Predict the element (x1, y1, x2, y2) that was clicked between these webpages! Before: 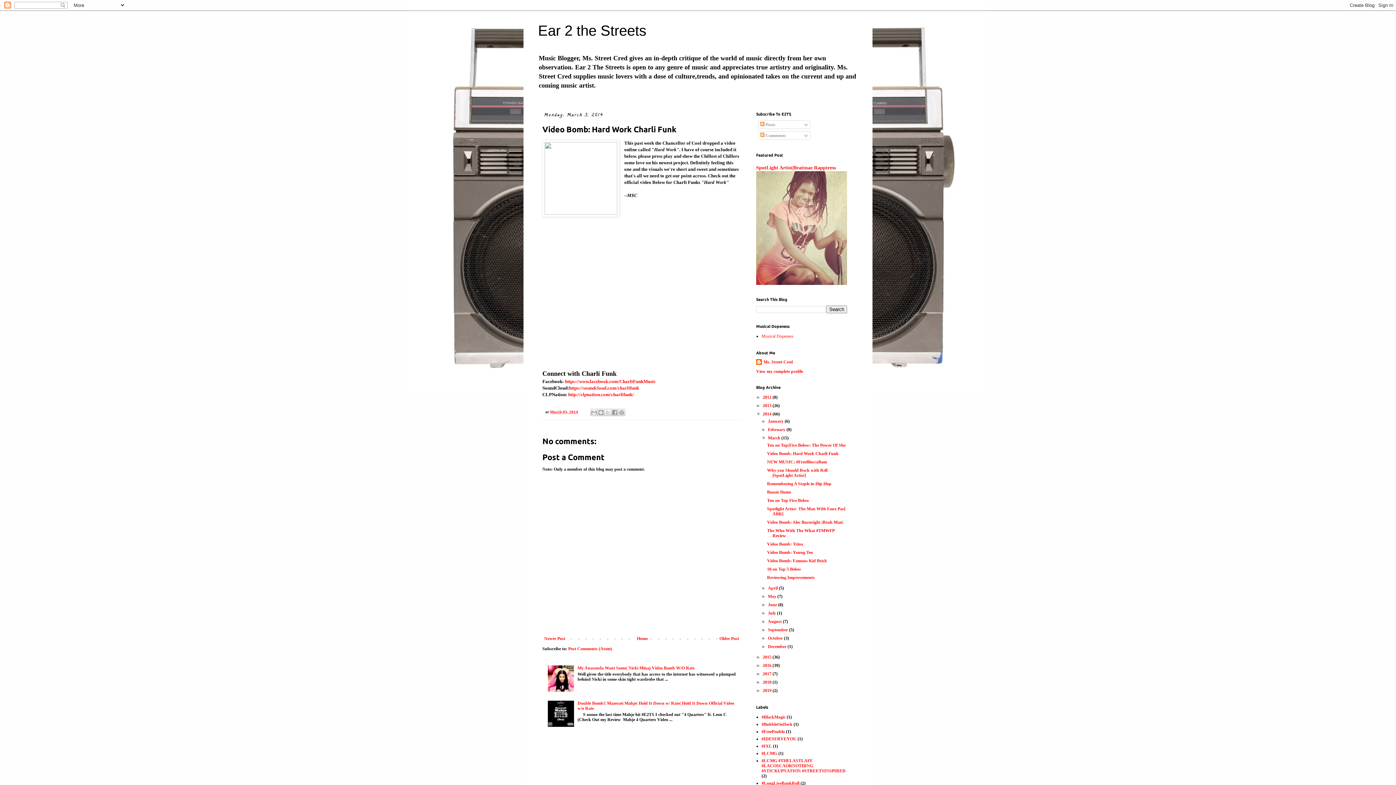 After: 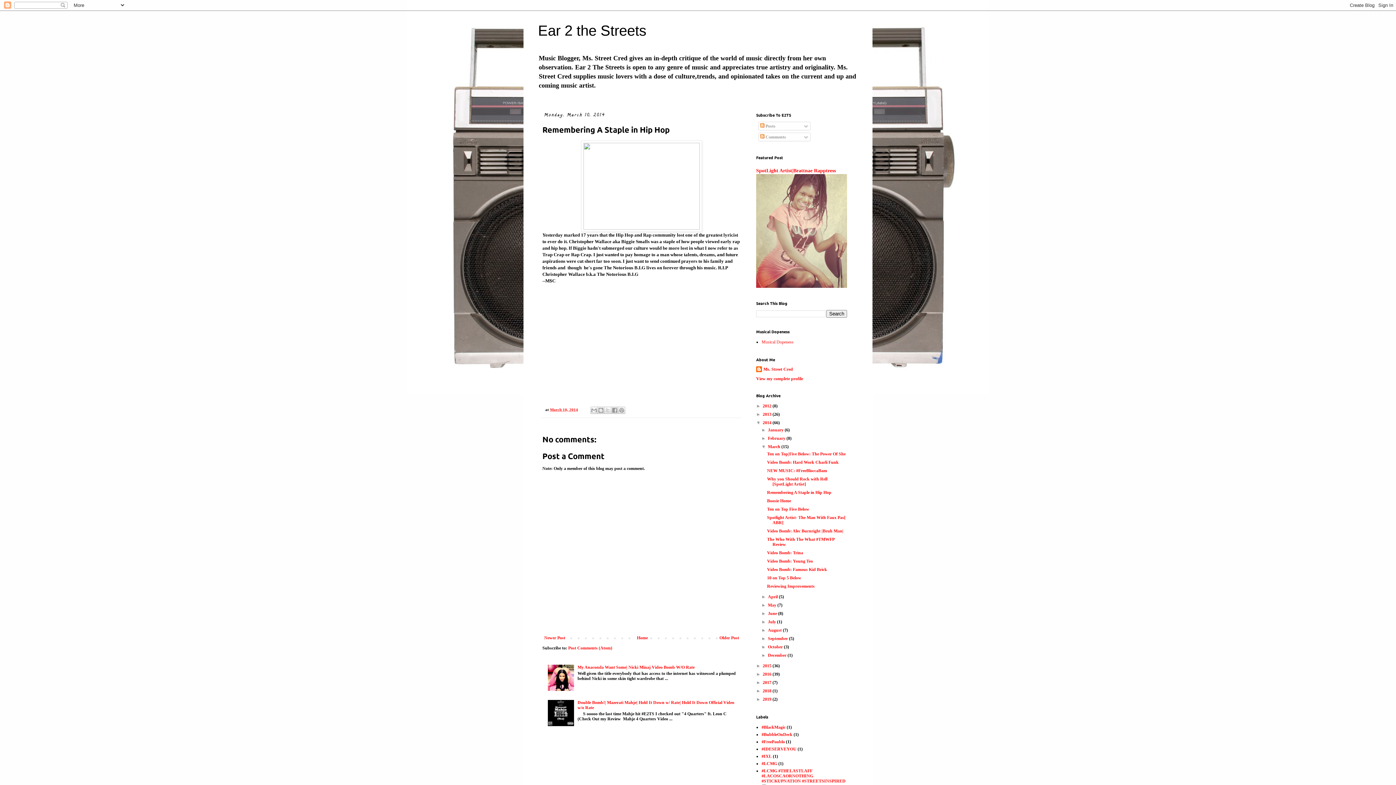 Action: bbox: (767, 481, 831, 486) label: Remembering A Staple in Hip Hop